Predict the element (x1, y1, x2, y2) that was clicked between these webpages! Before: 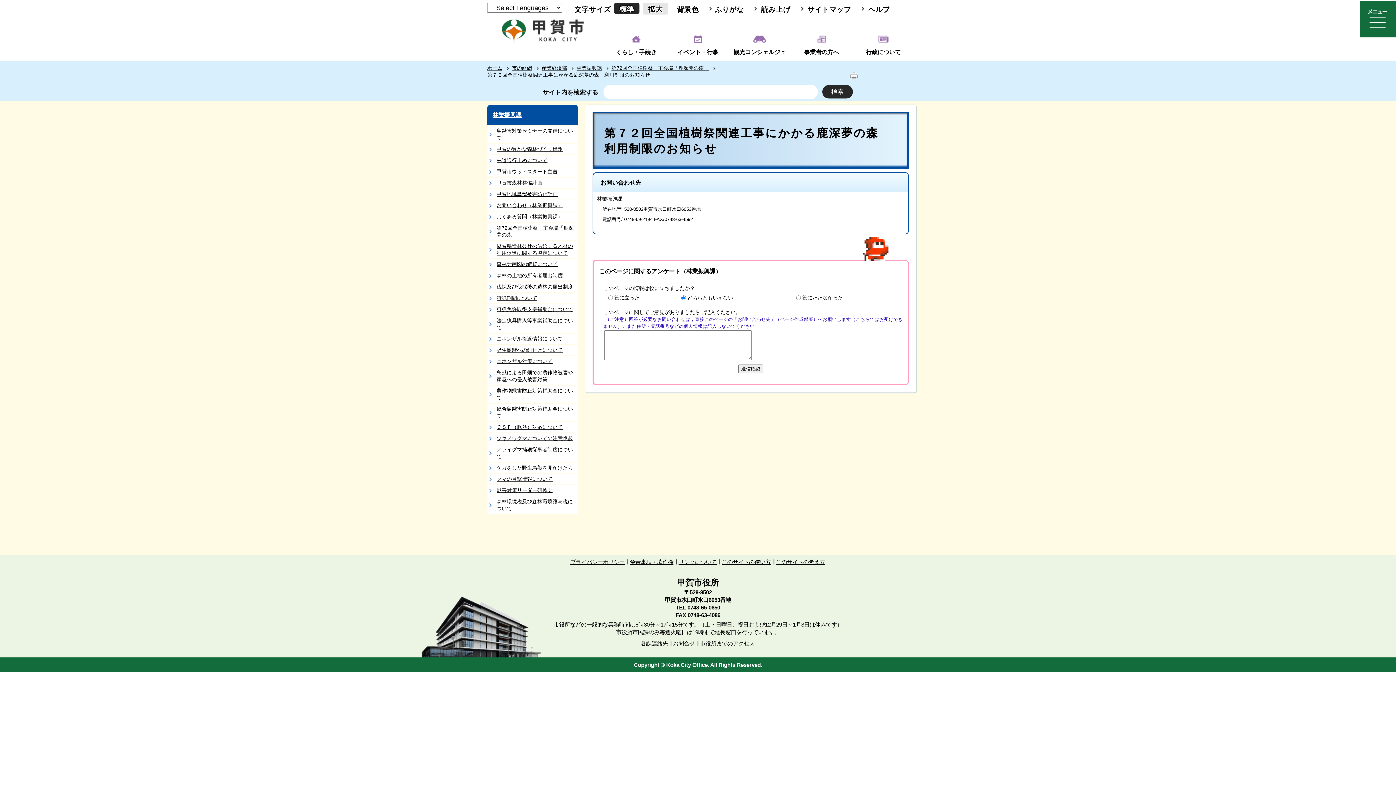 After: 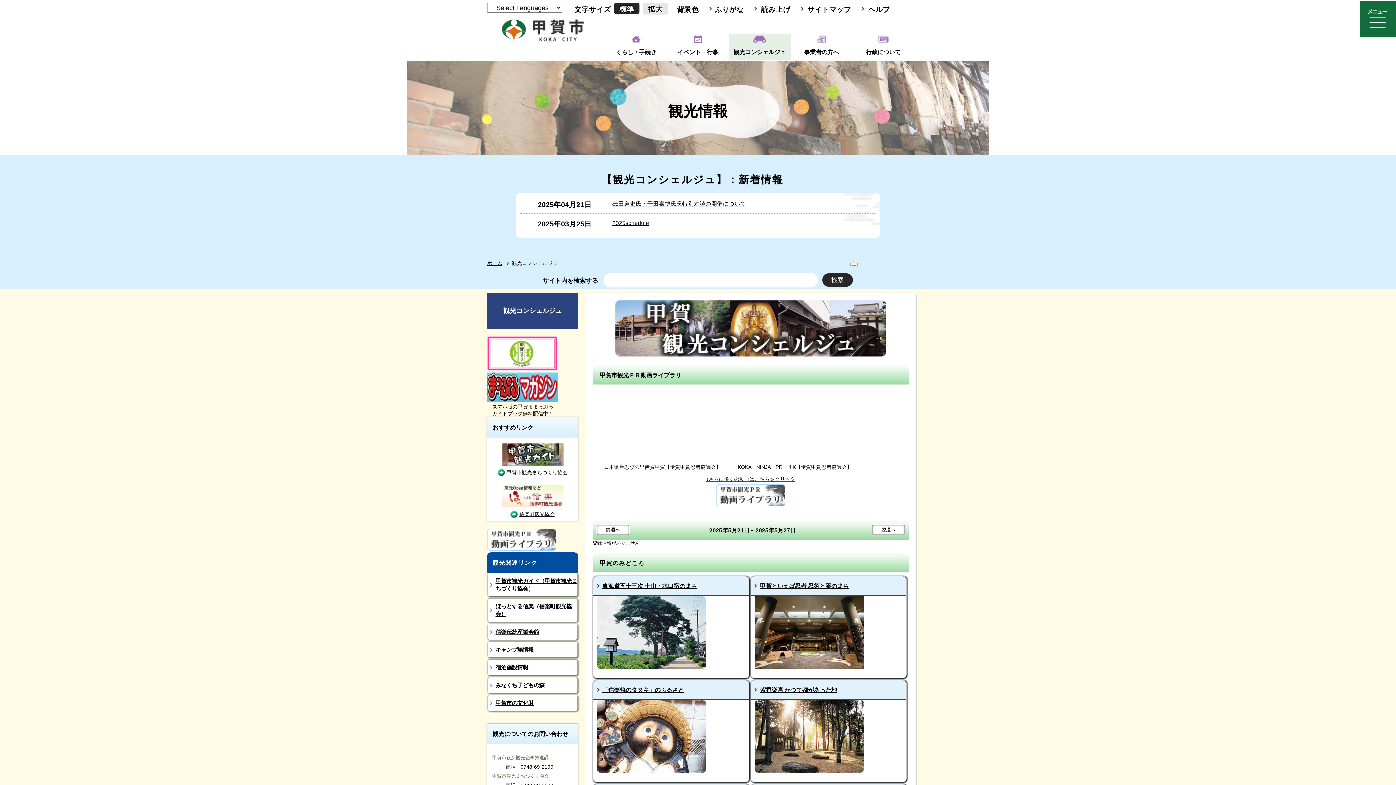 Action: label: 観光コンシェルジュ bbox: (729, 33, 790, 60)